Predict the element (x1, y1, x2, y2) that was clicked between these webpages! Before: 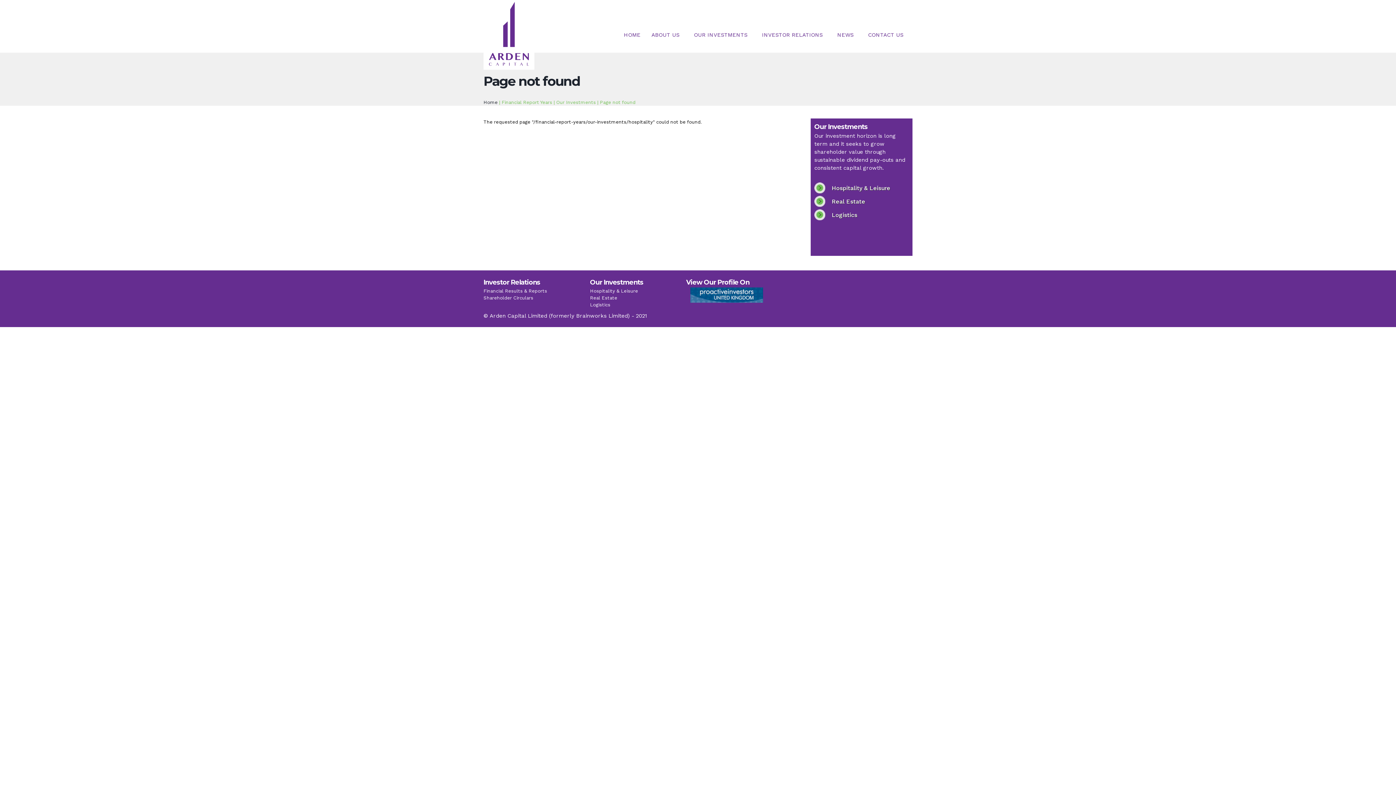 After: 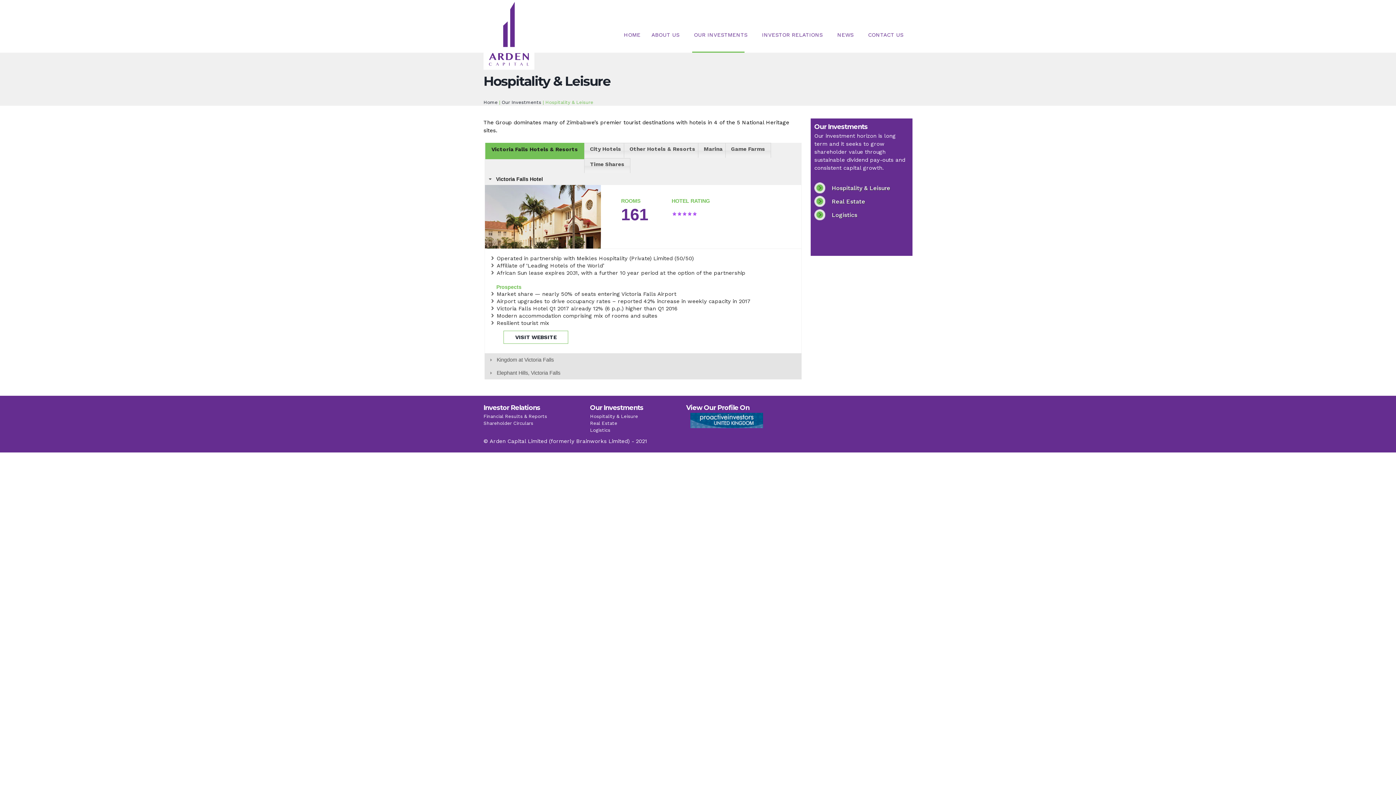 Action: bbox: (814, 179, 890, 192) label: Hospitality & Leisure